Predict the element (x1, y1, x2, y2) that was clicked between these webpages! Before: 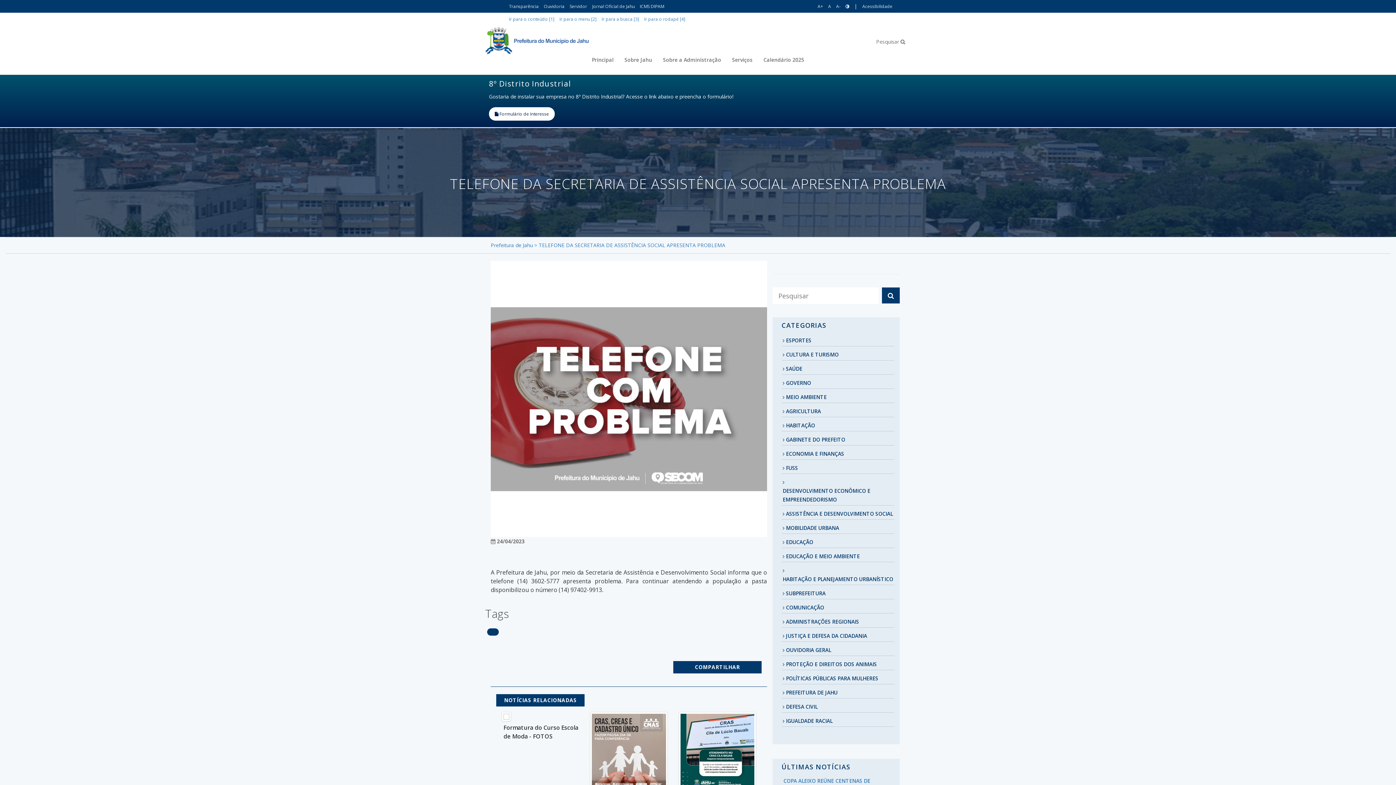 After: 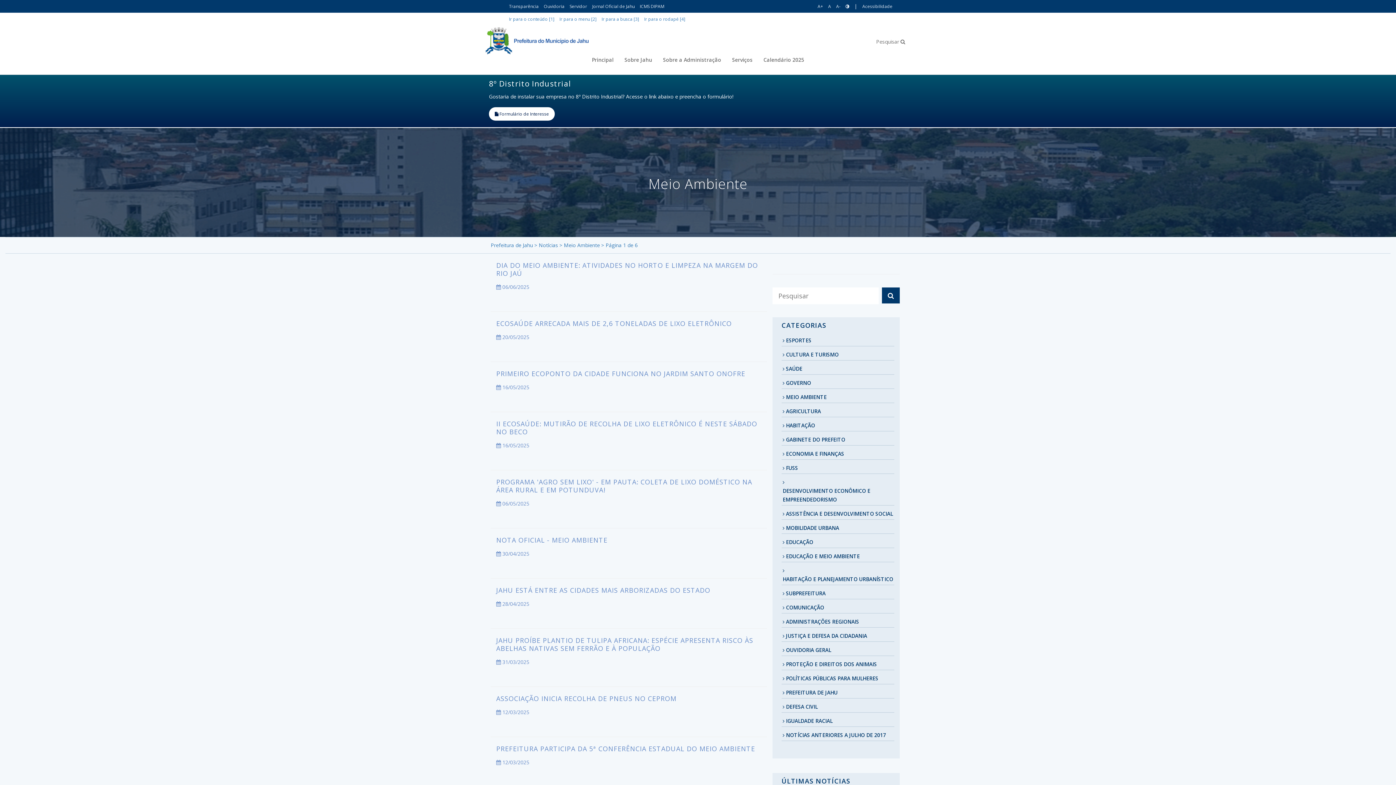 Action: bbox: (786, 393, 826, 401) label: MEIO AMBIENTE